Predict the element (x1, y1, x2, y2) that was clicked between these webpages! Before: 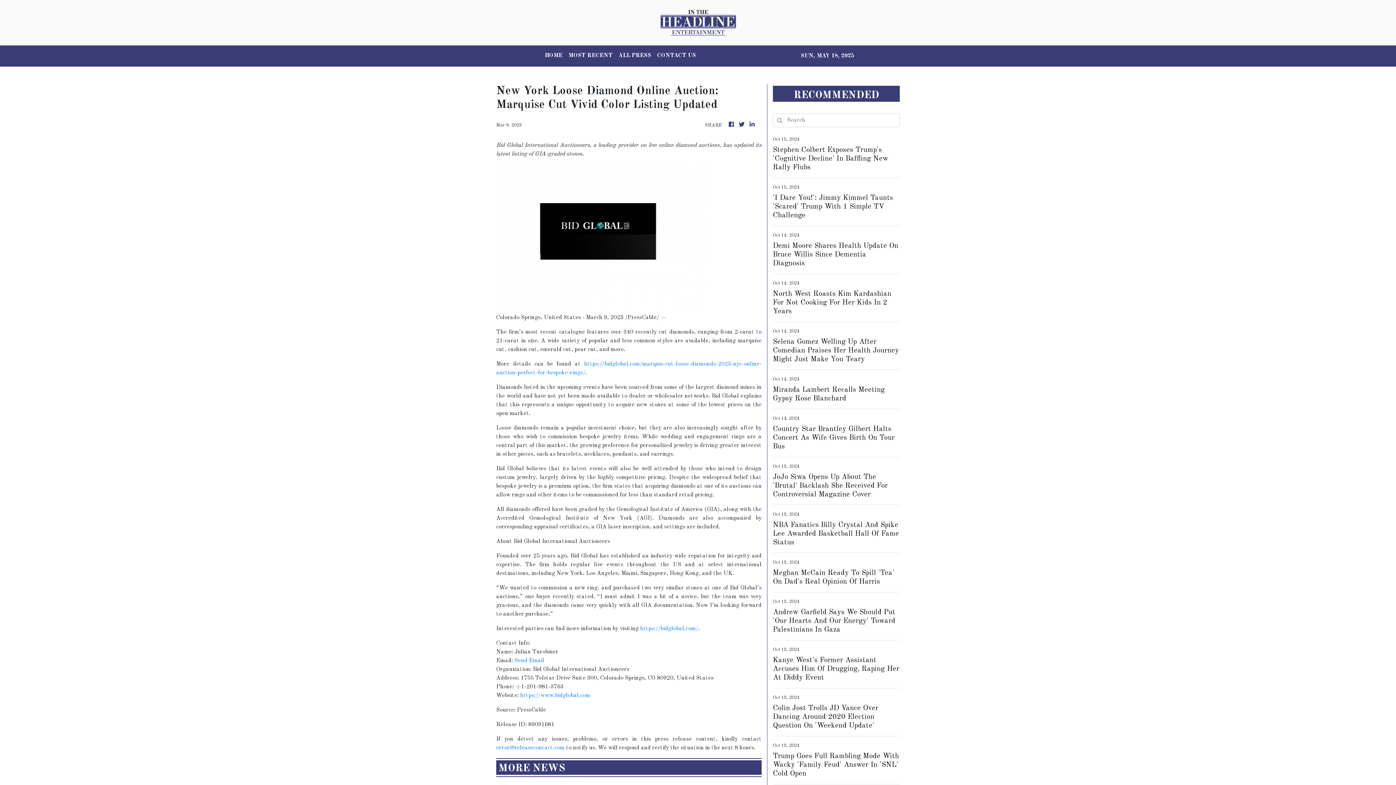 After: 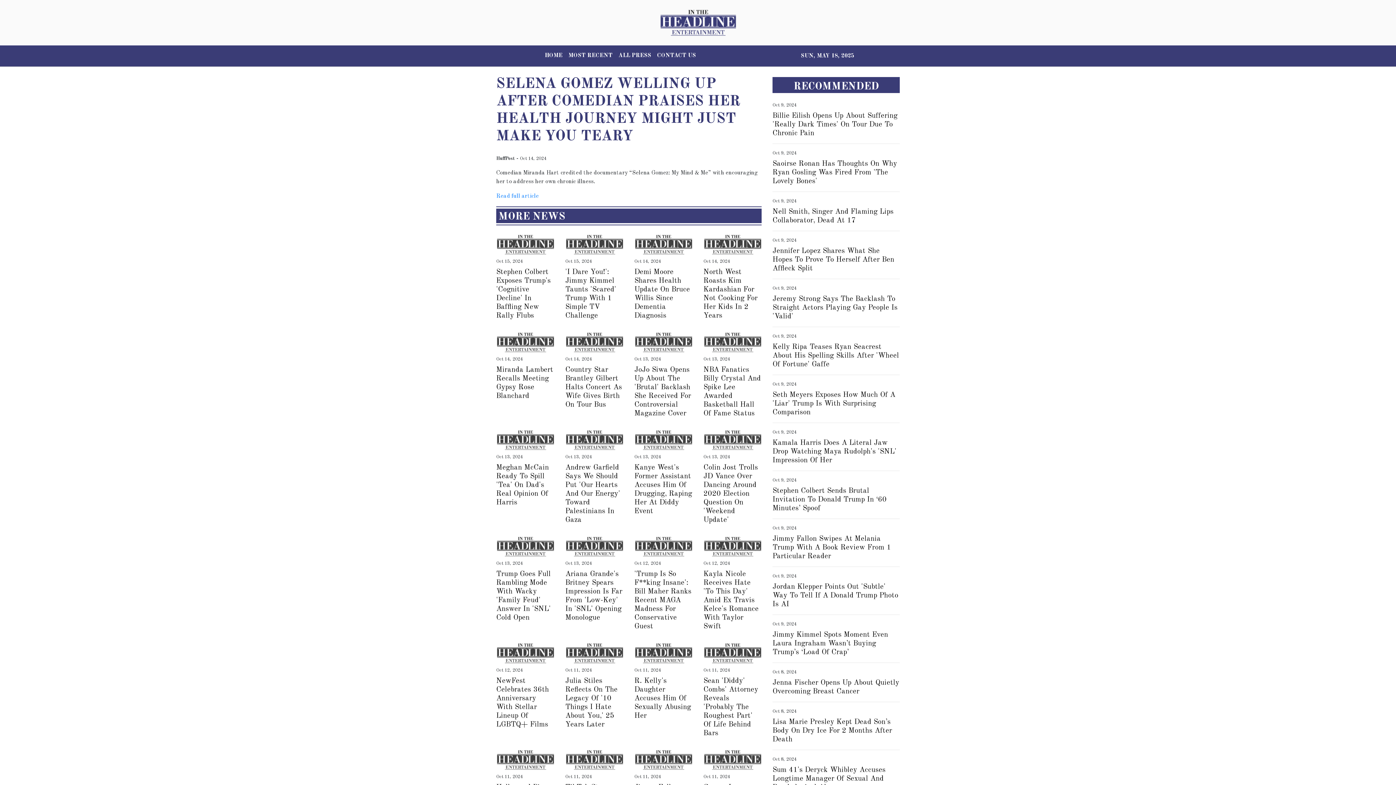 Action: label: Selena Gomez Welling Up After Comedian Praises Her Health Journey Might Just Make You Teary bbox: (773, 337, 900, 364)